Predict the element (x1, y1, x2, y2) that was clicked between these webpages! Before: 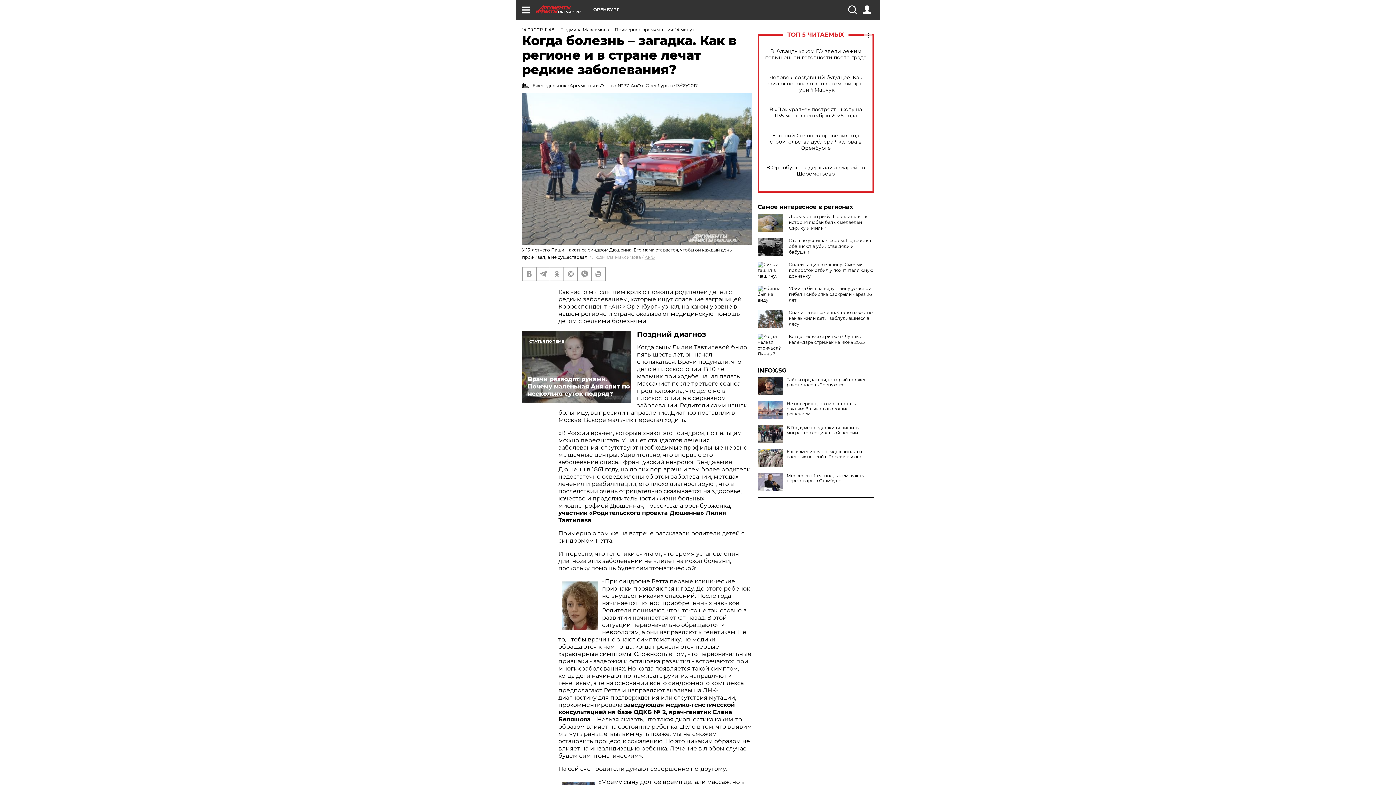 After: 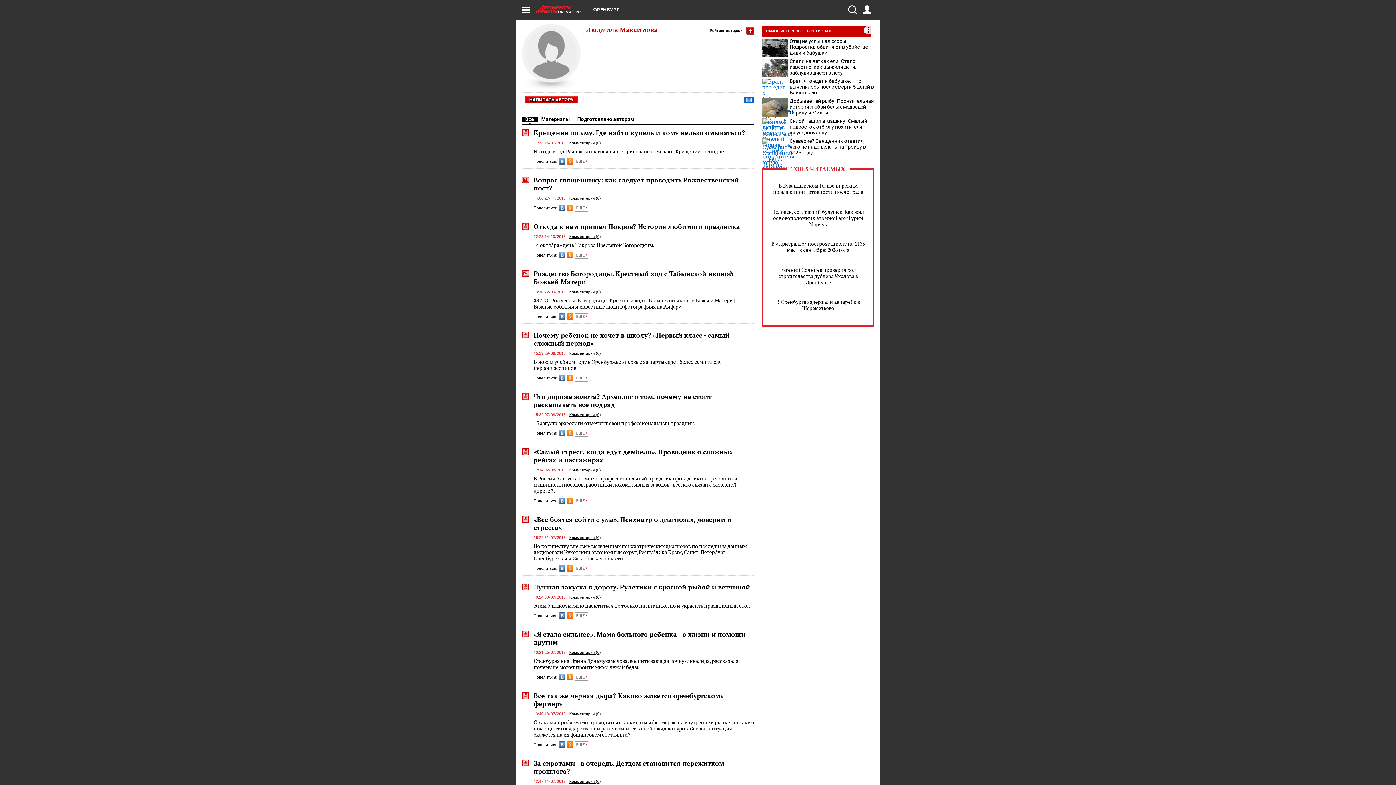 Action: label: Людмила Максимова bbox: (560, 26, 609, 32)